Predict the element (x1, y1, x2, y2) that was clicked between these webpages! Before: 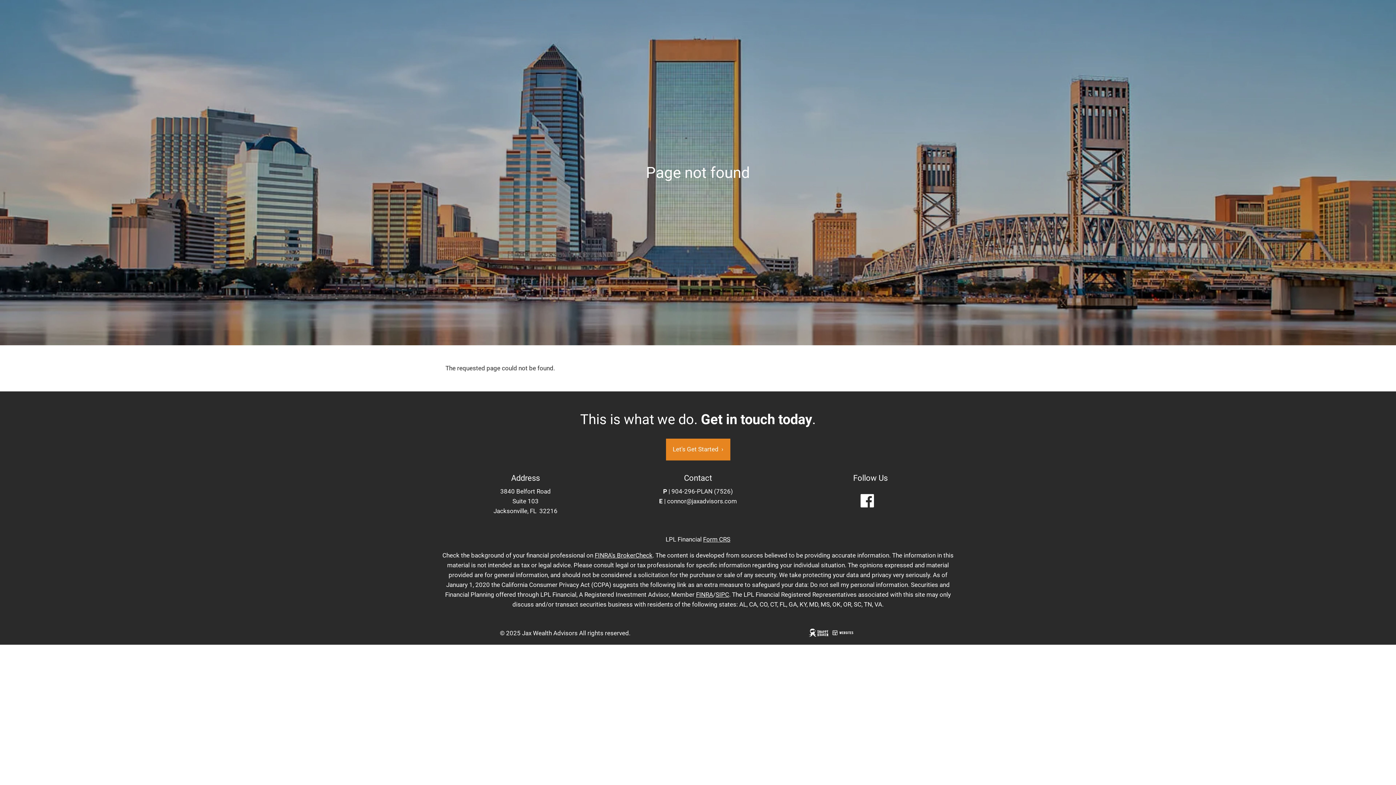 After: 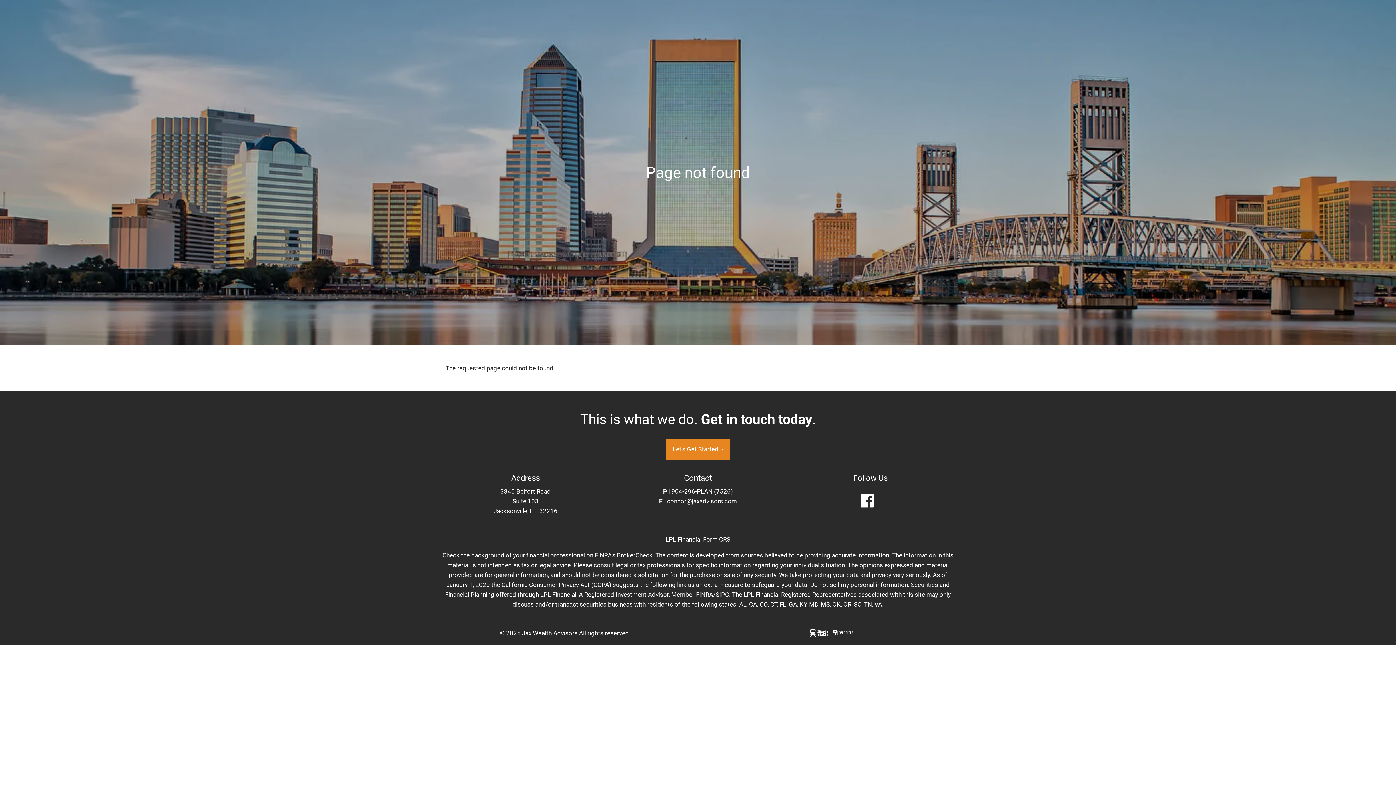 Action: label: connor@jaxadvisors.com bbox: (667, 497, 737, 505)